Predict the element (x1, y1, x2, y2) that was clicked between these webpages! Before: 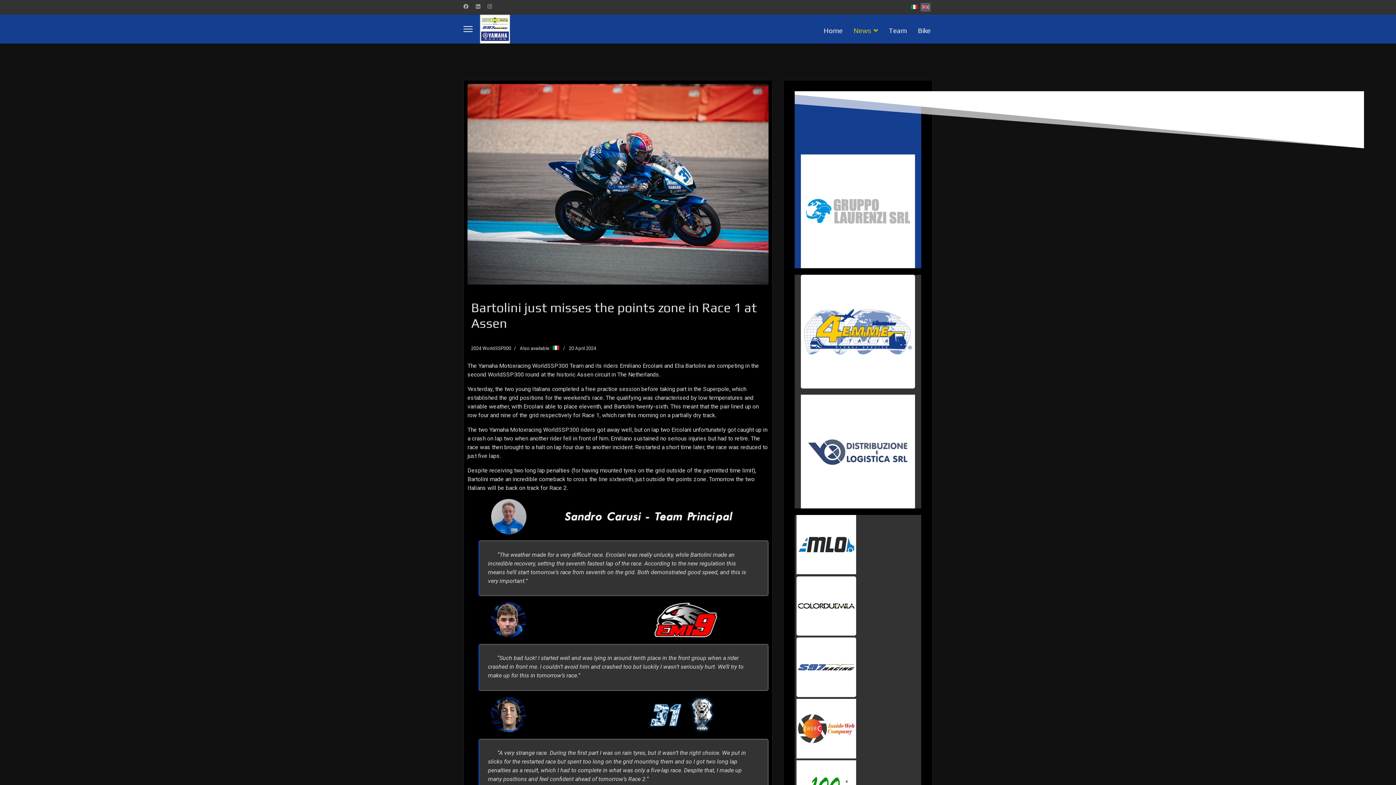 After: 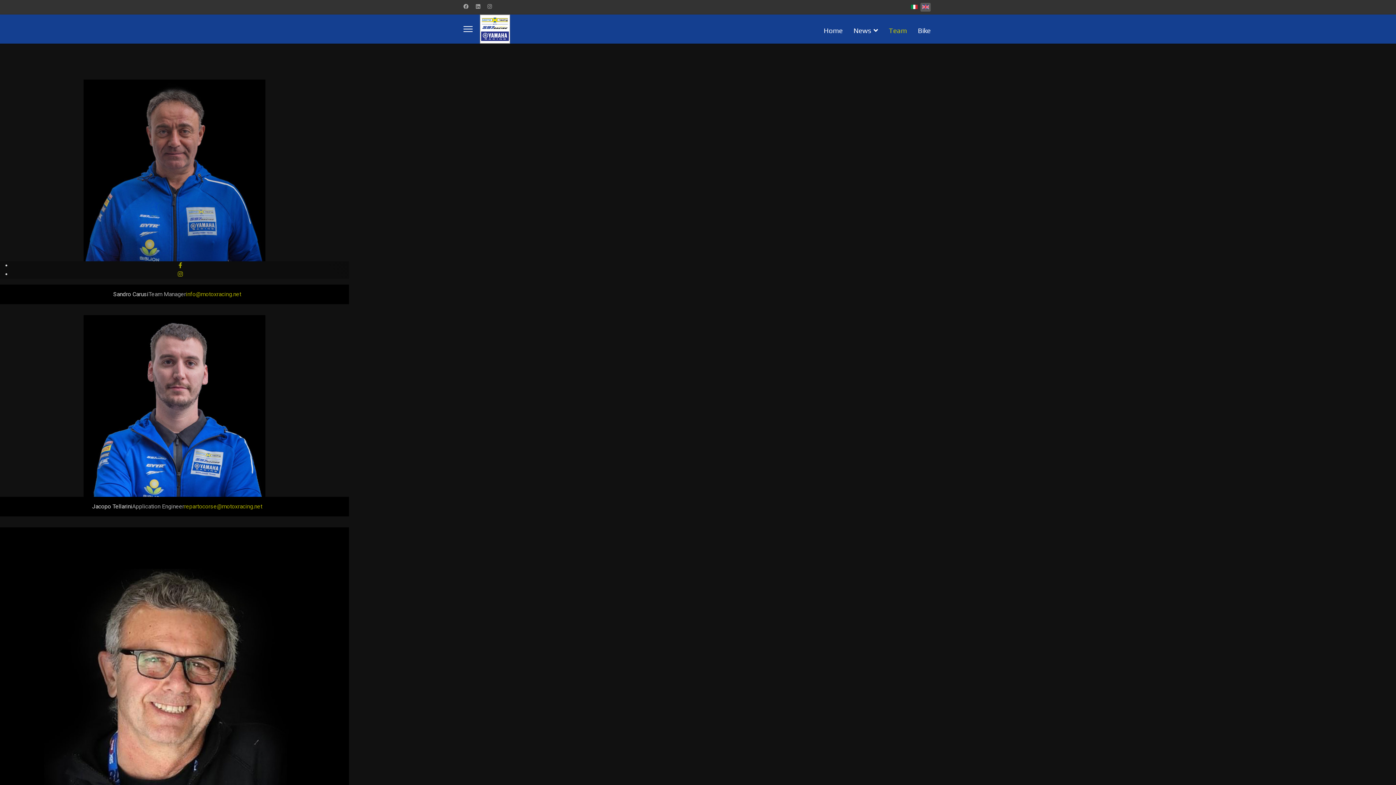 Action: label: Team bbox: (883, 15, 912, 44)